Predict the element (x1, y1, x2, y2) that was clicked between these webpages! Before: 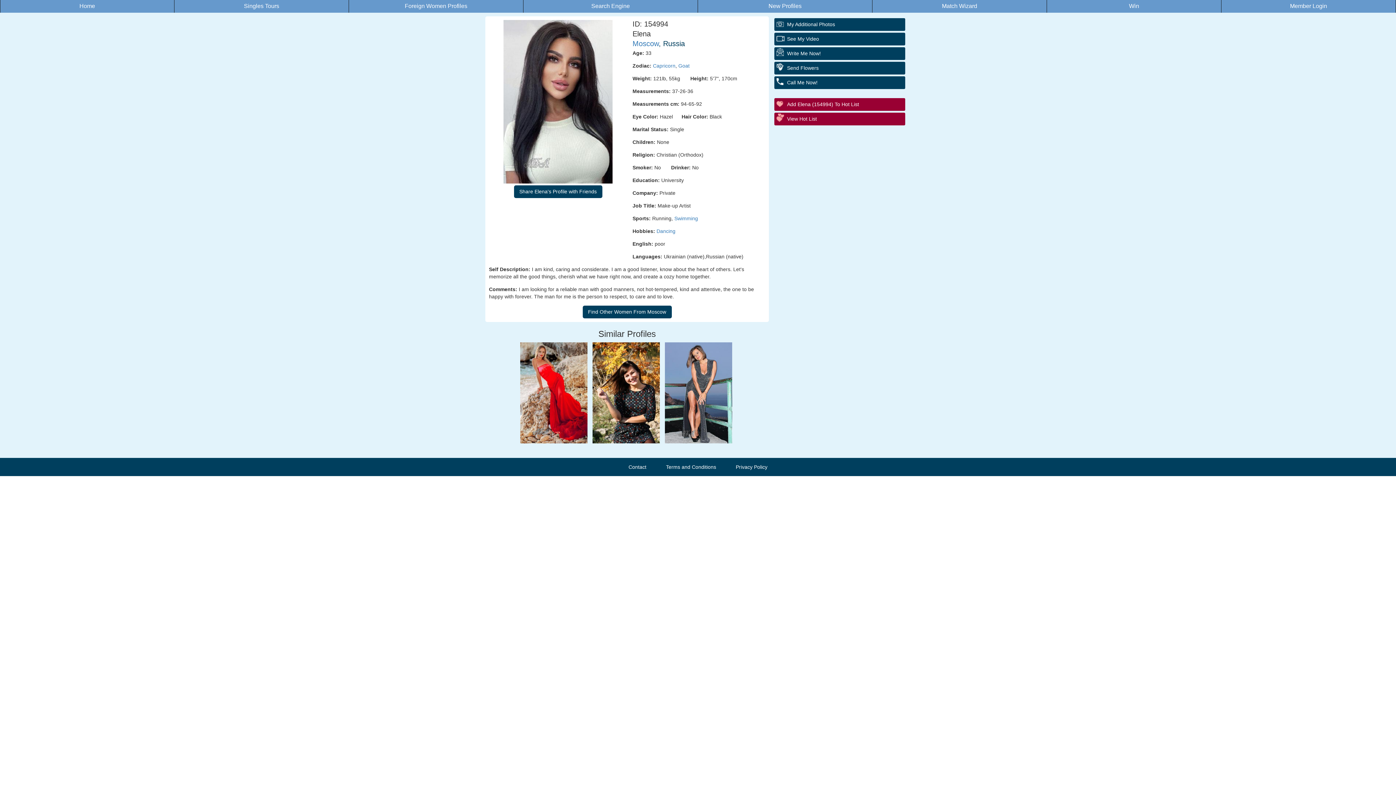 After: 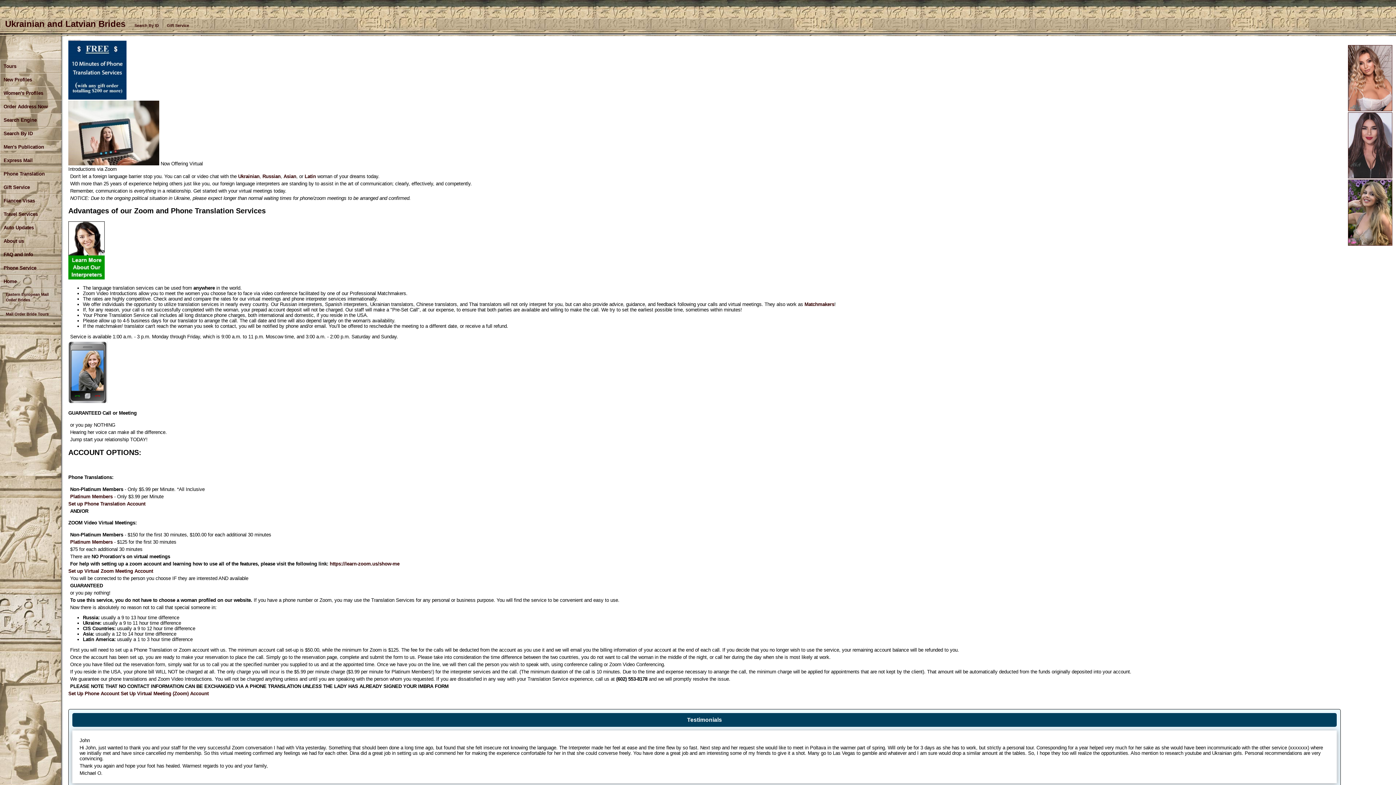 Action: bbox: (774, 76, 905, 89) label: Call Me Now!